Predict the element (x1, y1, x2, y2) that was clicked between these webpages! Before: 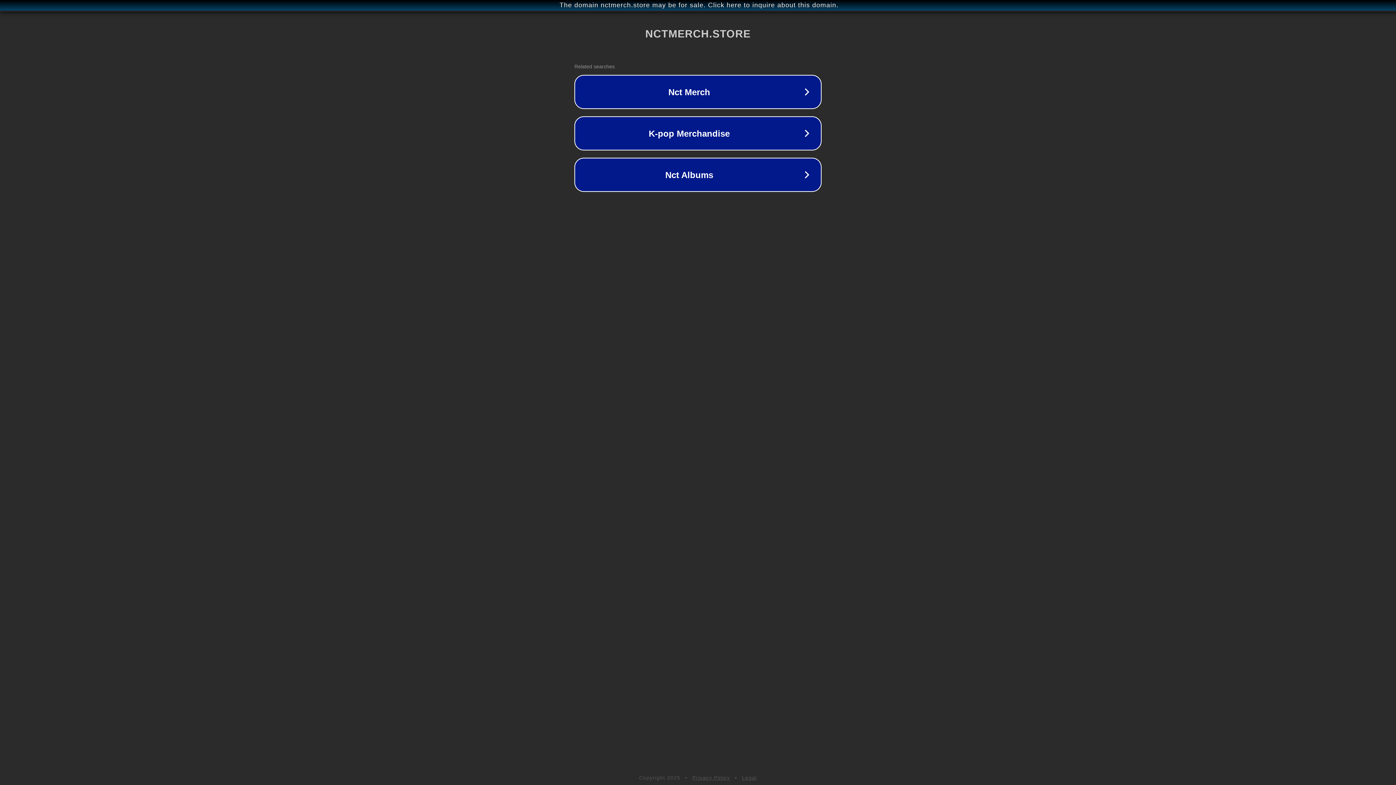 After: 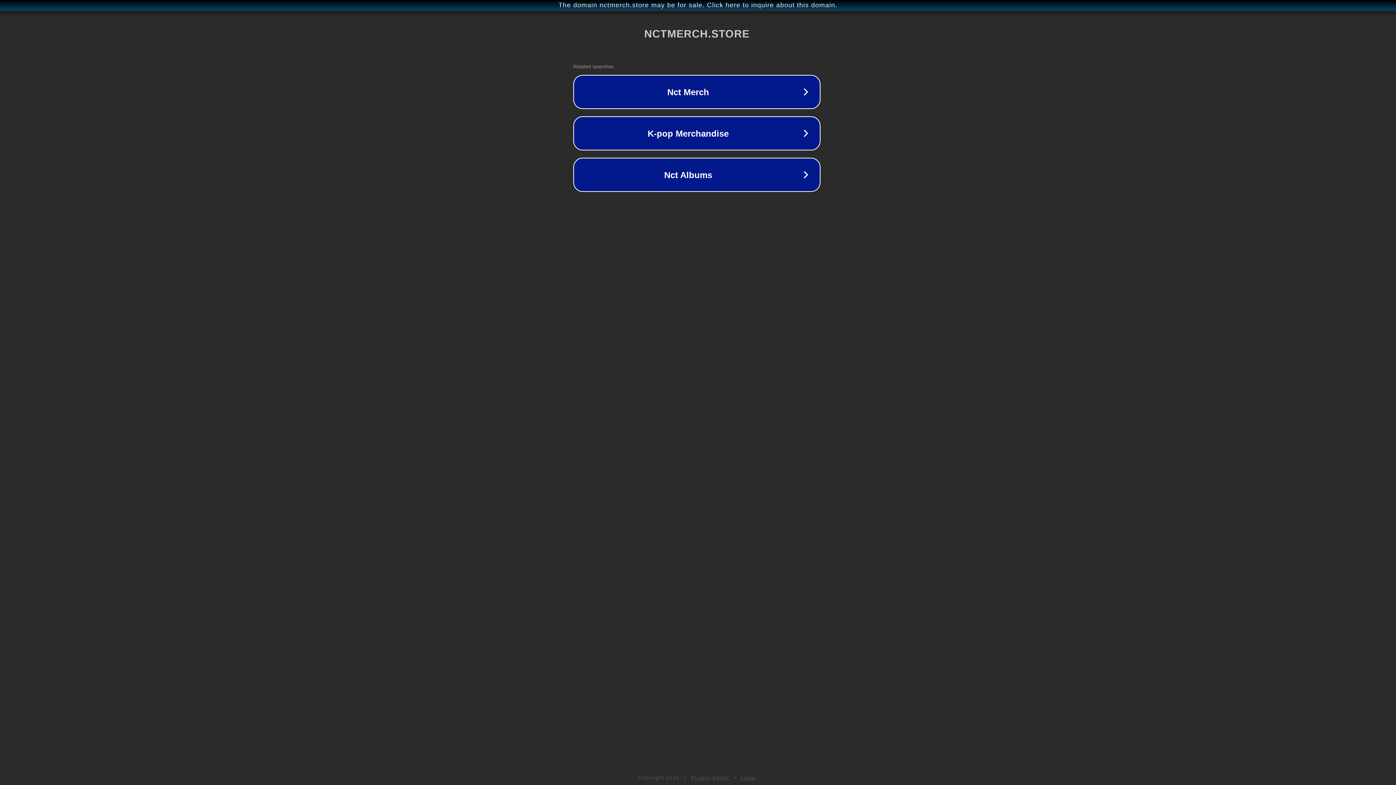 Action: bbox: (1, 1, 1397, 9) label: The domain nctmerch.store may be for sale. Click here to inquire about this domain.